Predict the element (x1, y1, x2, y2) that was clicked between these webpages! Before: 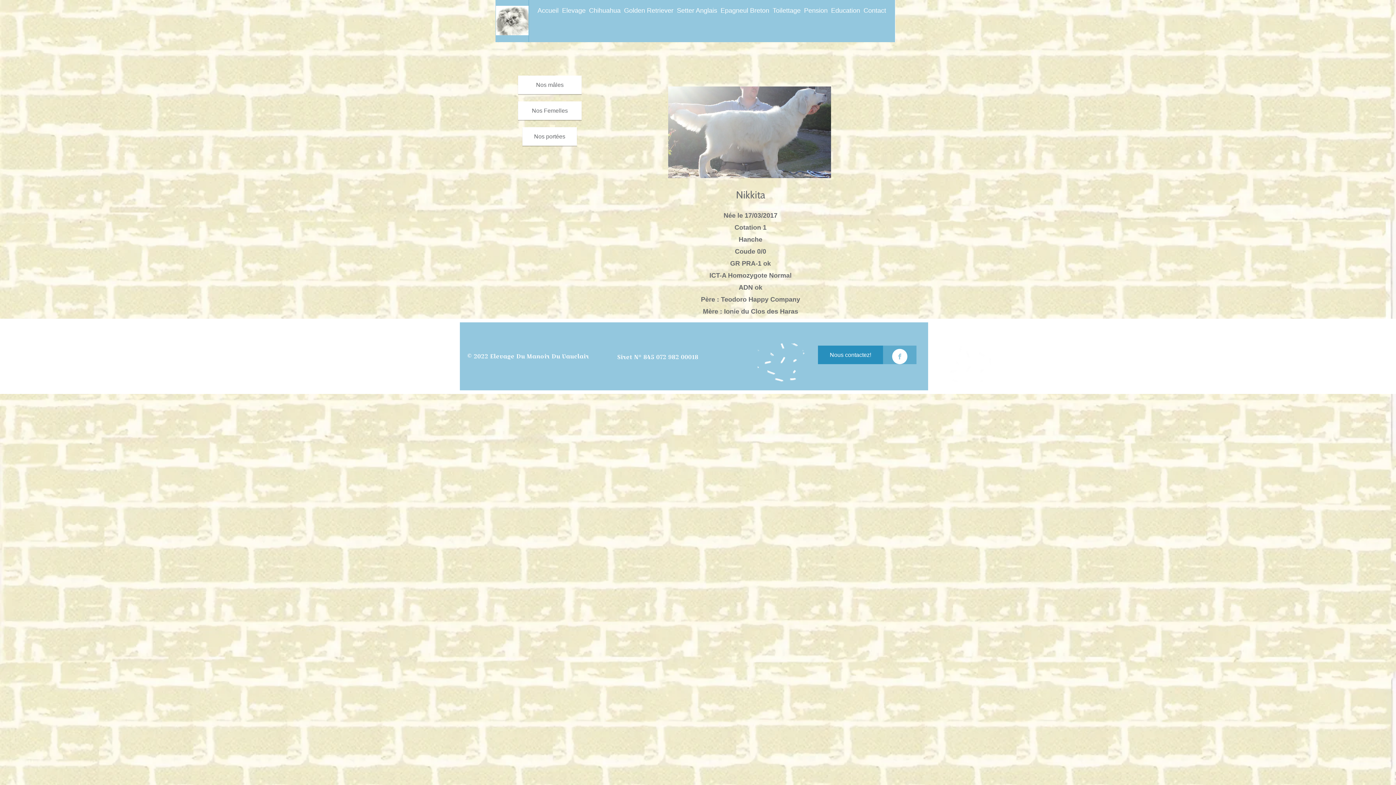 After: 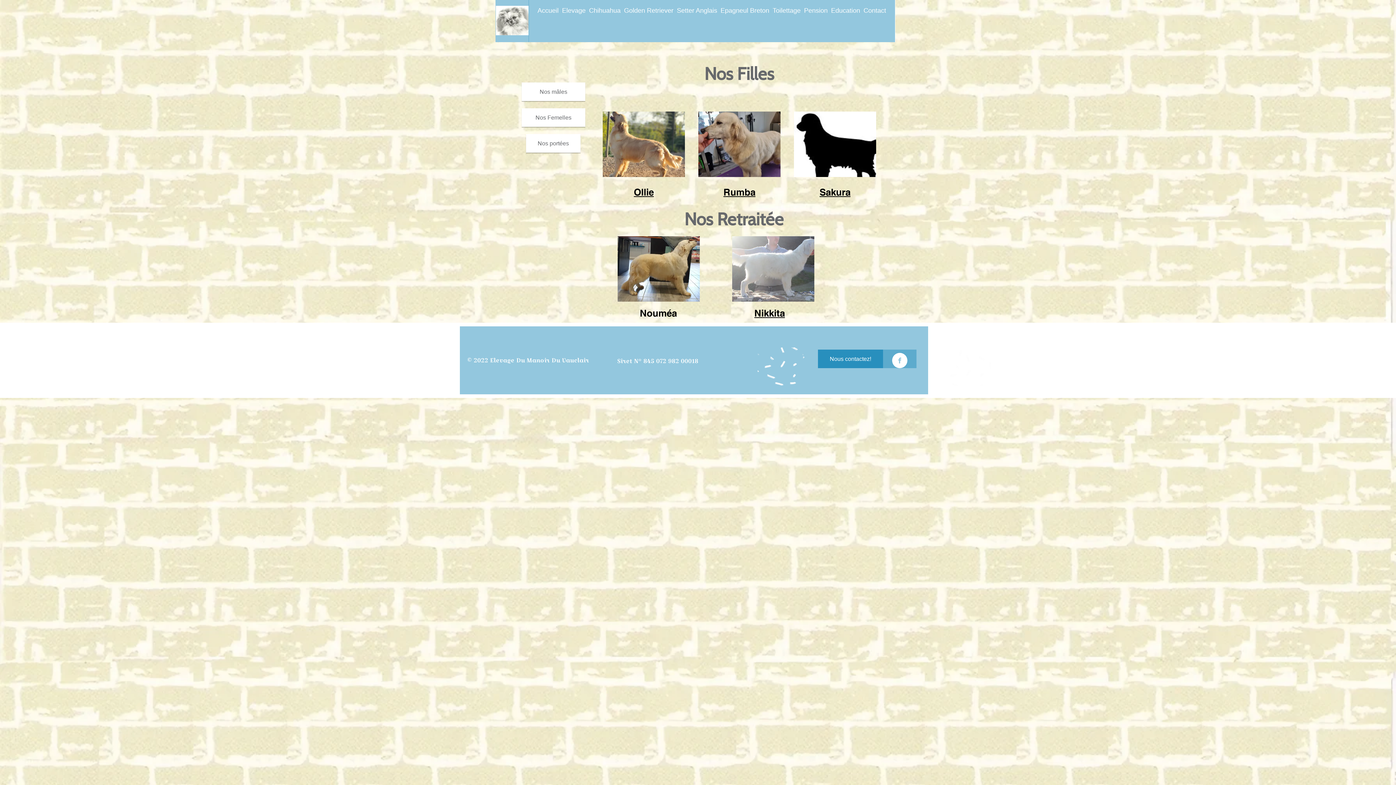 Action: bbox: (518, 101, 581, 120) label: Nos Femelles